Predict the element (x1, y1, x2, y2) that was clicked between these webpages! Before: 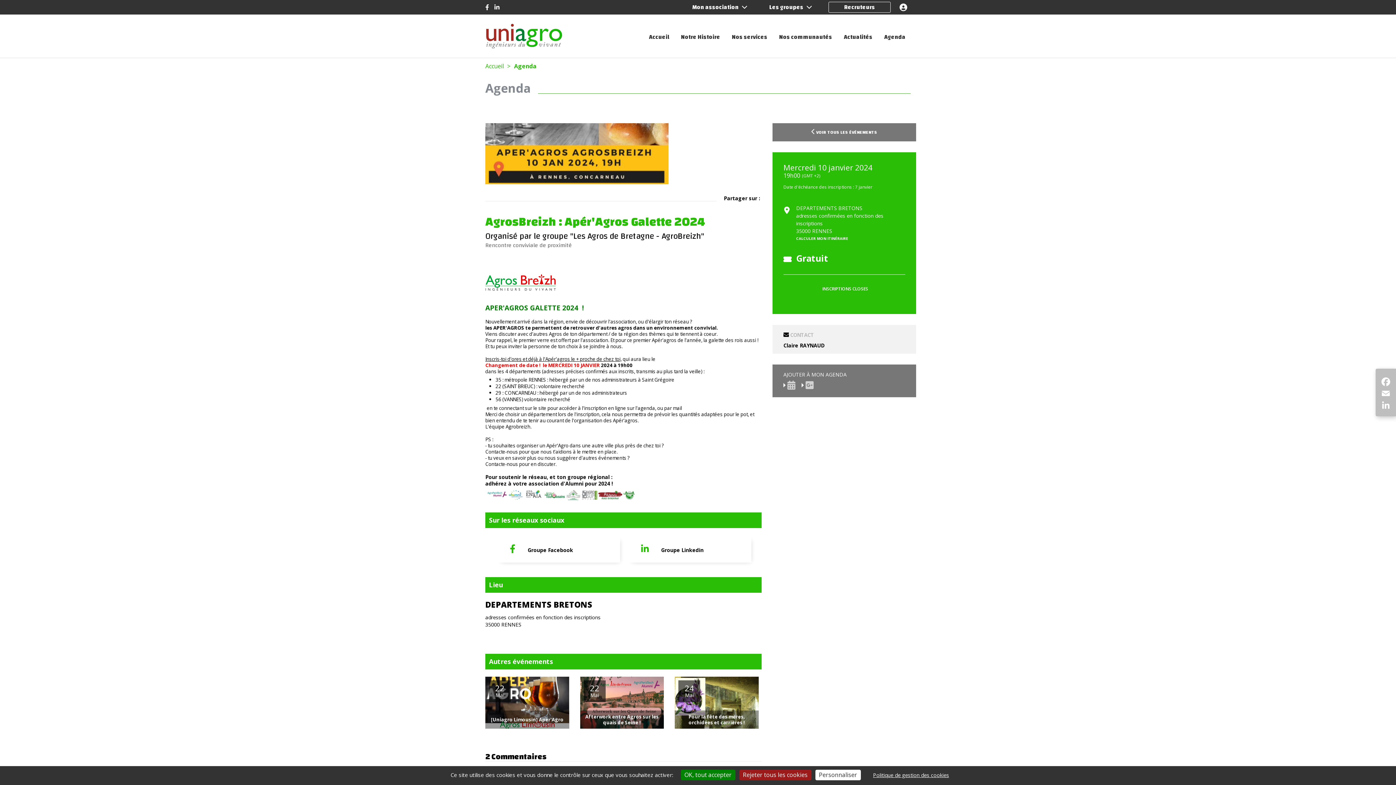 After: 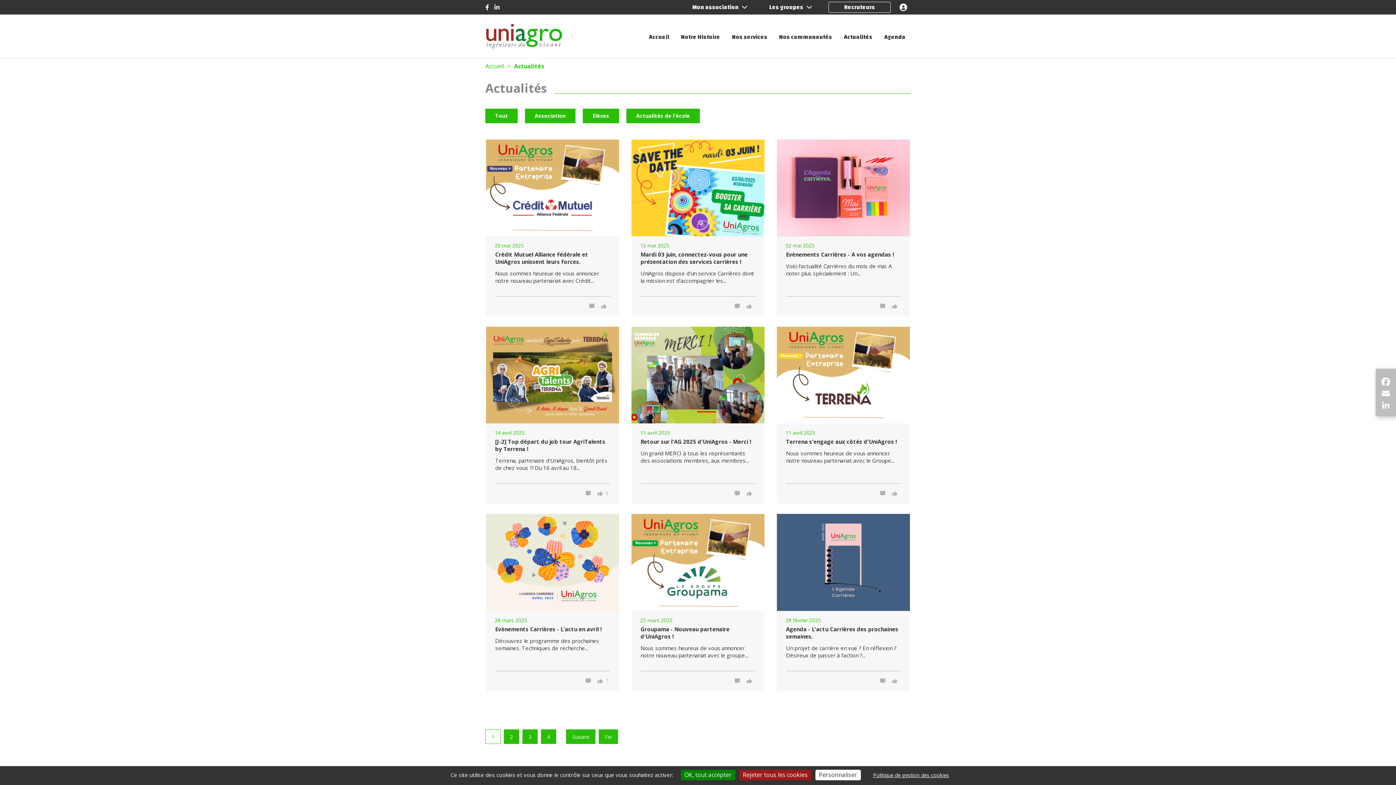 Action: bbox: (838, 26, 877, 60) label: Actualités